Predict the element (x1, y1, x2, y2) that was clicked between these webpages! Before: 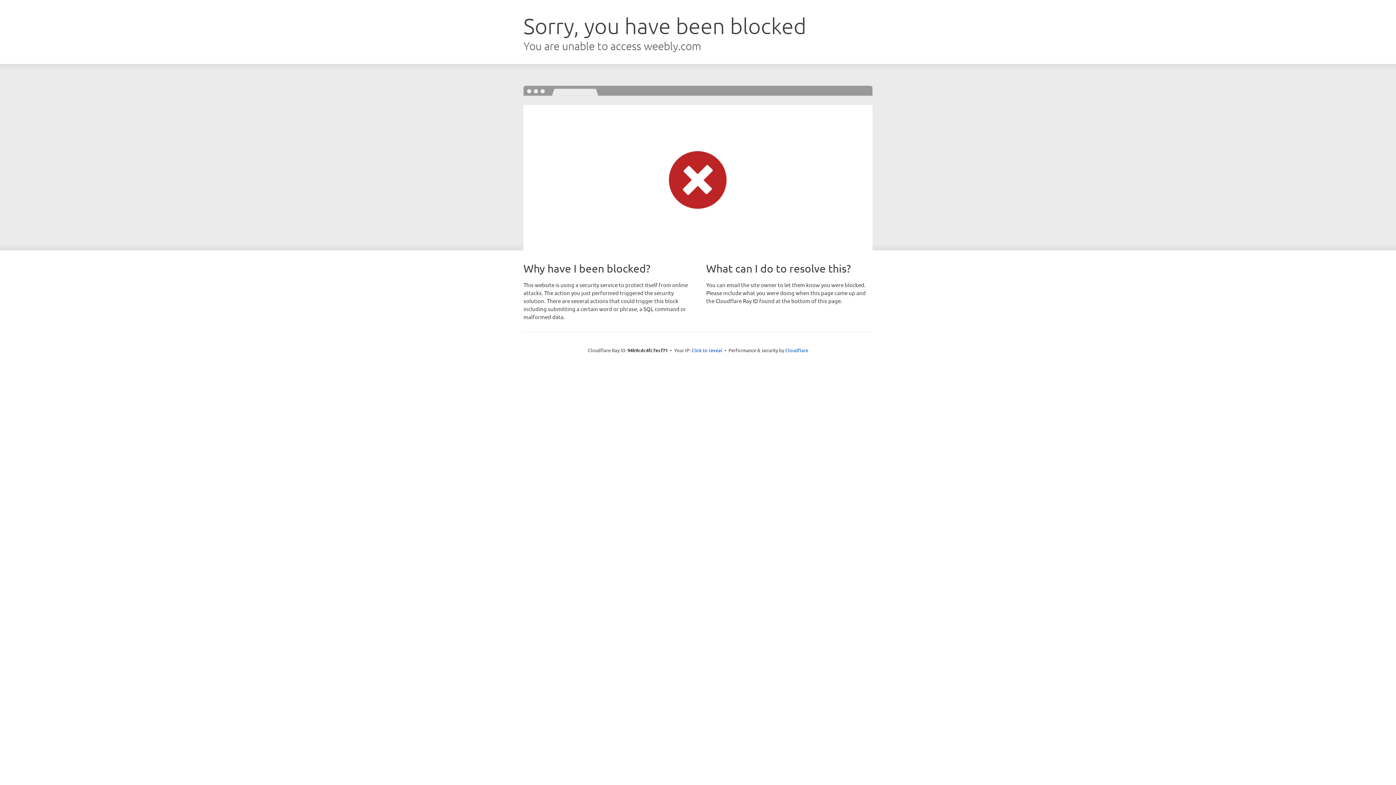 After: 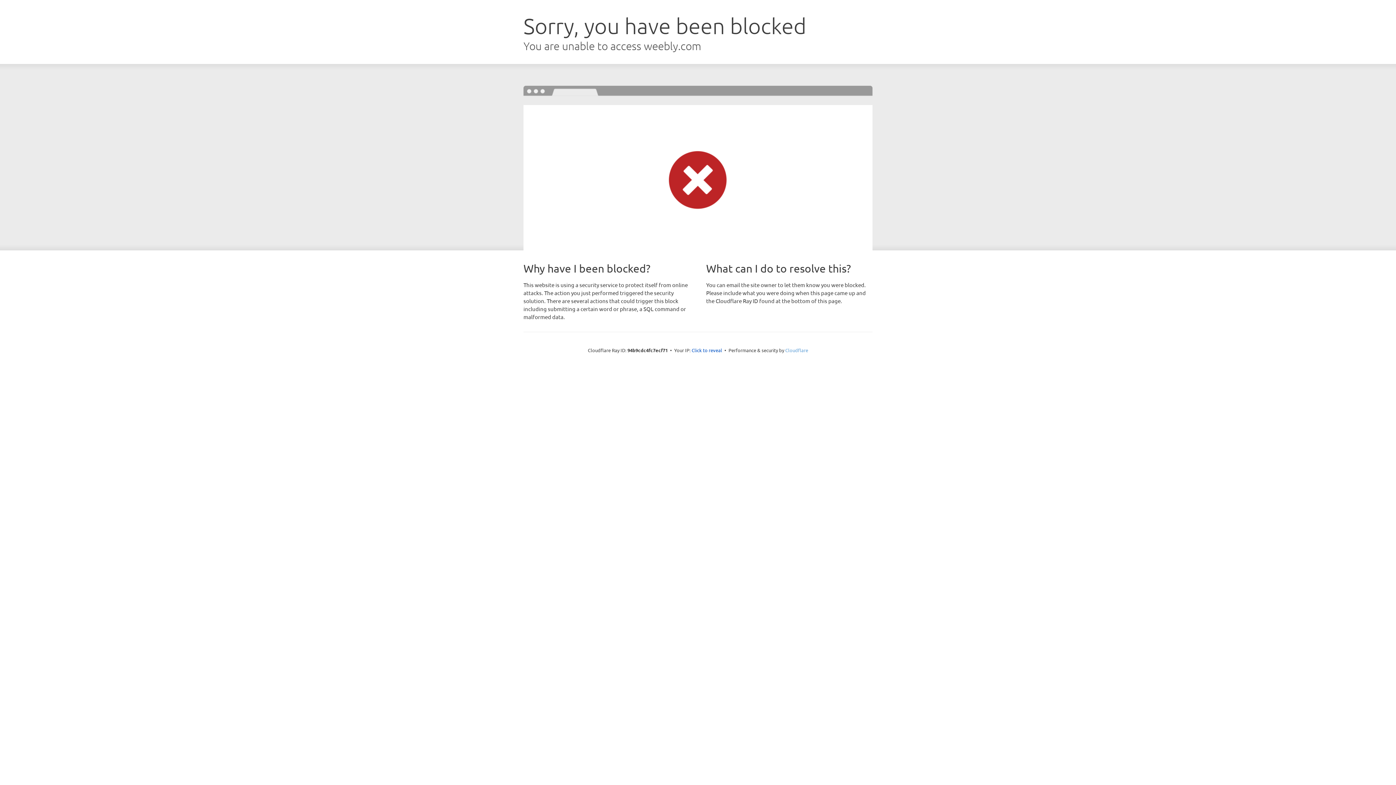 Action: label: Cloudflare bbox: (785, 347, 808, 353)